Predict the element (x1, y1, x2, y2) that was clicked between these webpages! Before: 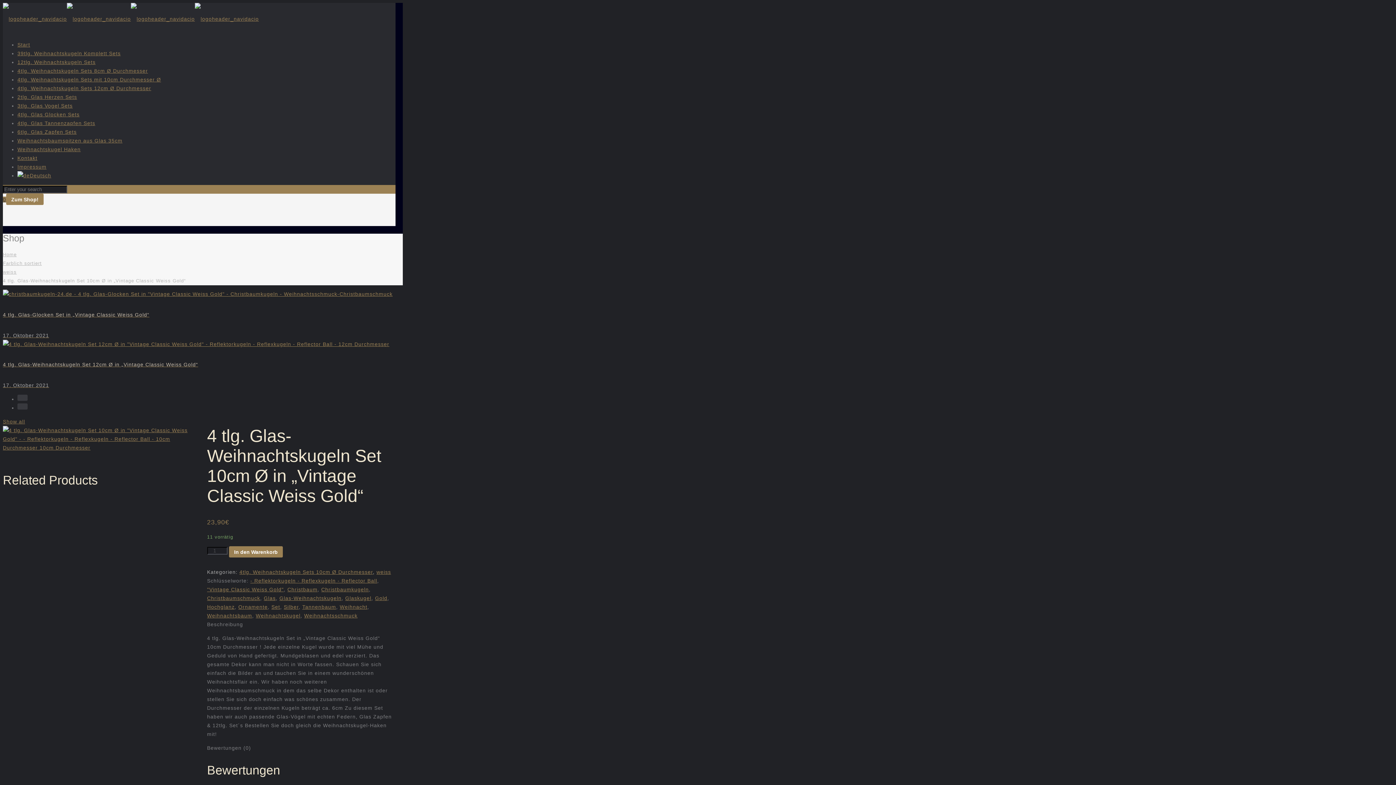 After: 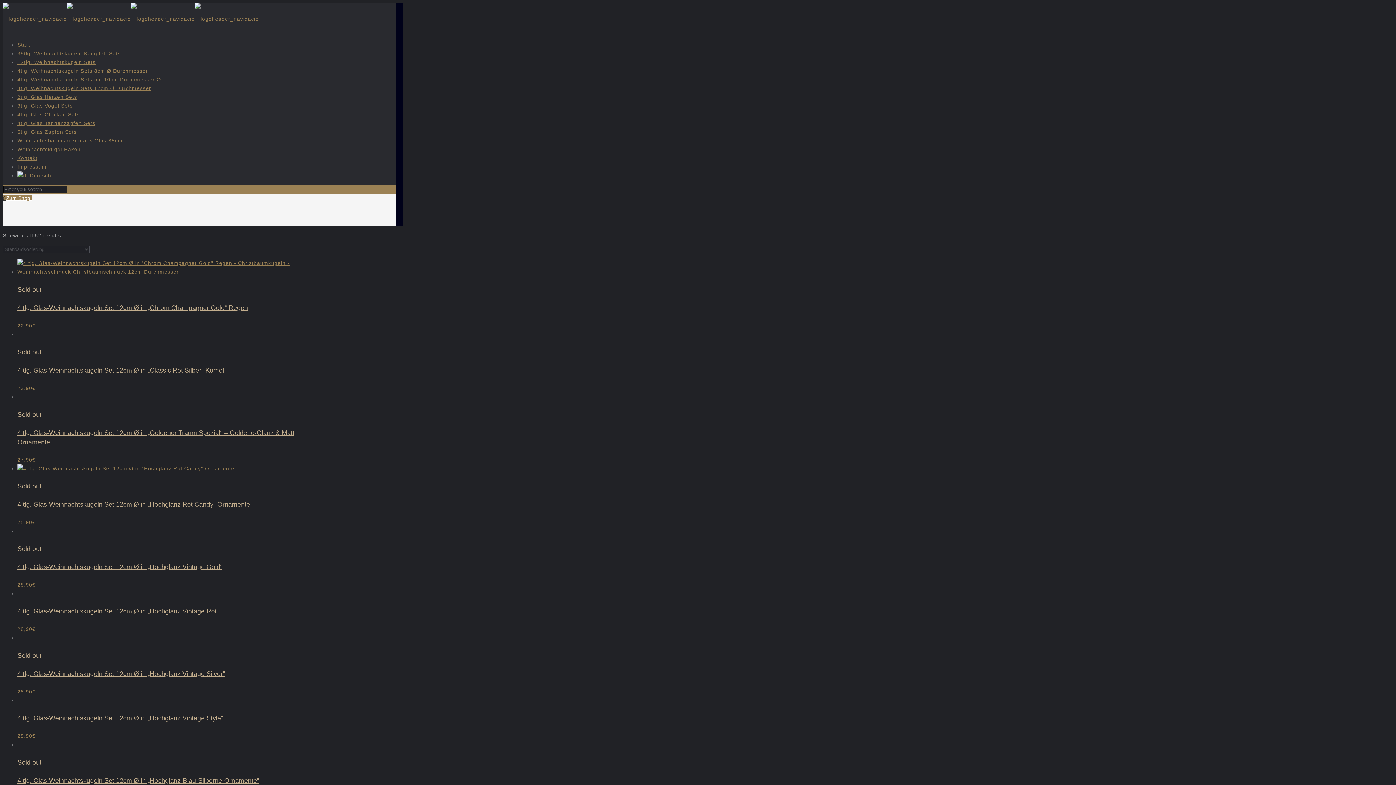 Action: bbox: (17, 85, 151, 91) label: 4tlg. Weihnachtskugeln Sets 12cm Ø Durchmesser